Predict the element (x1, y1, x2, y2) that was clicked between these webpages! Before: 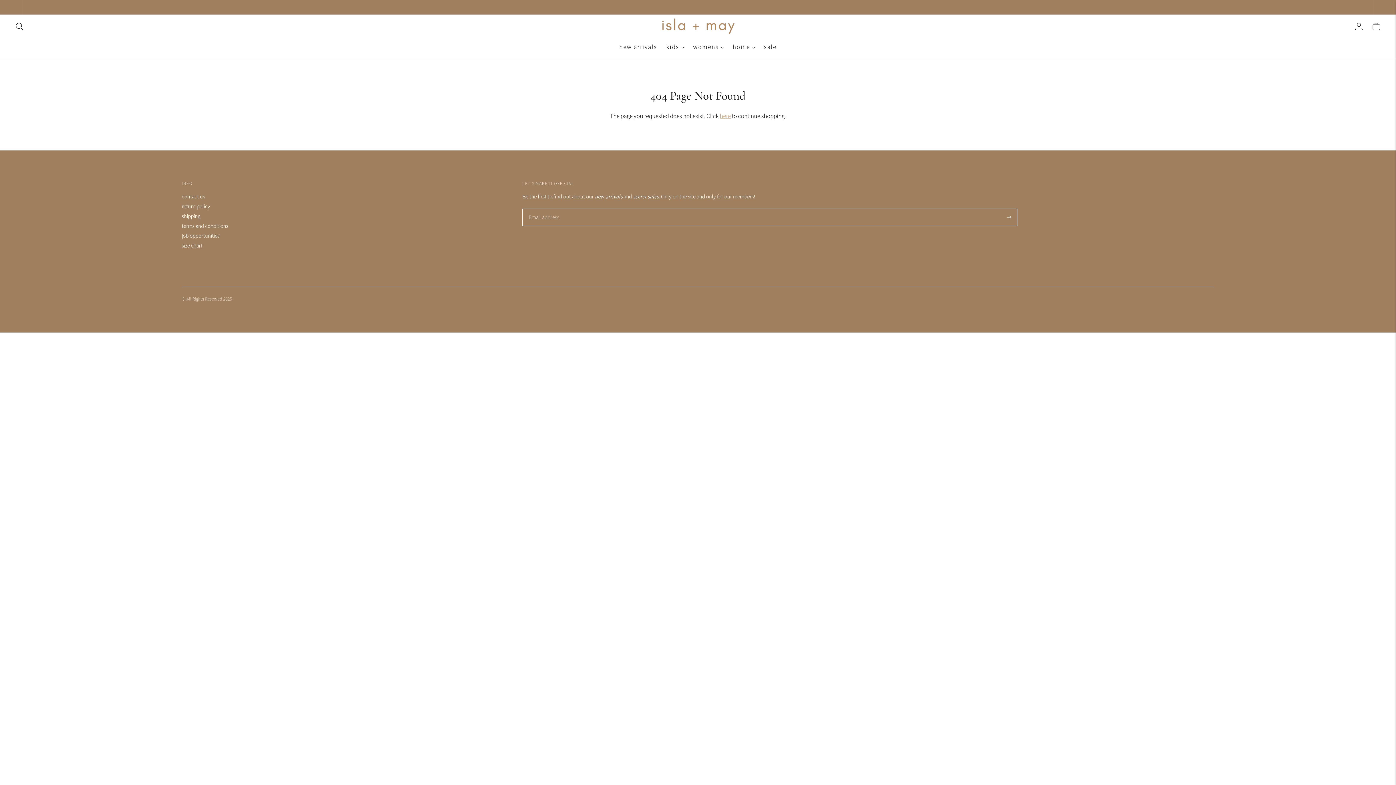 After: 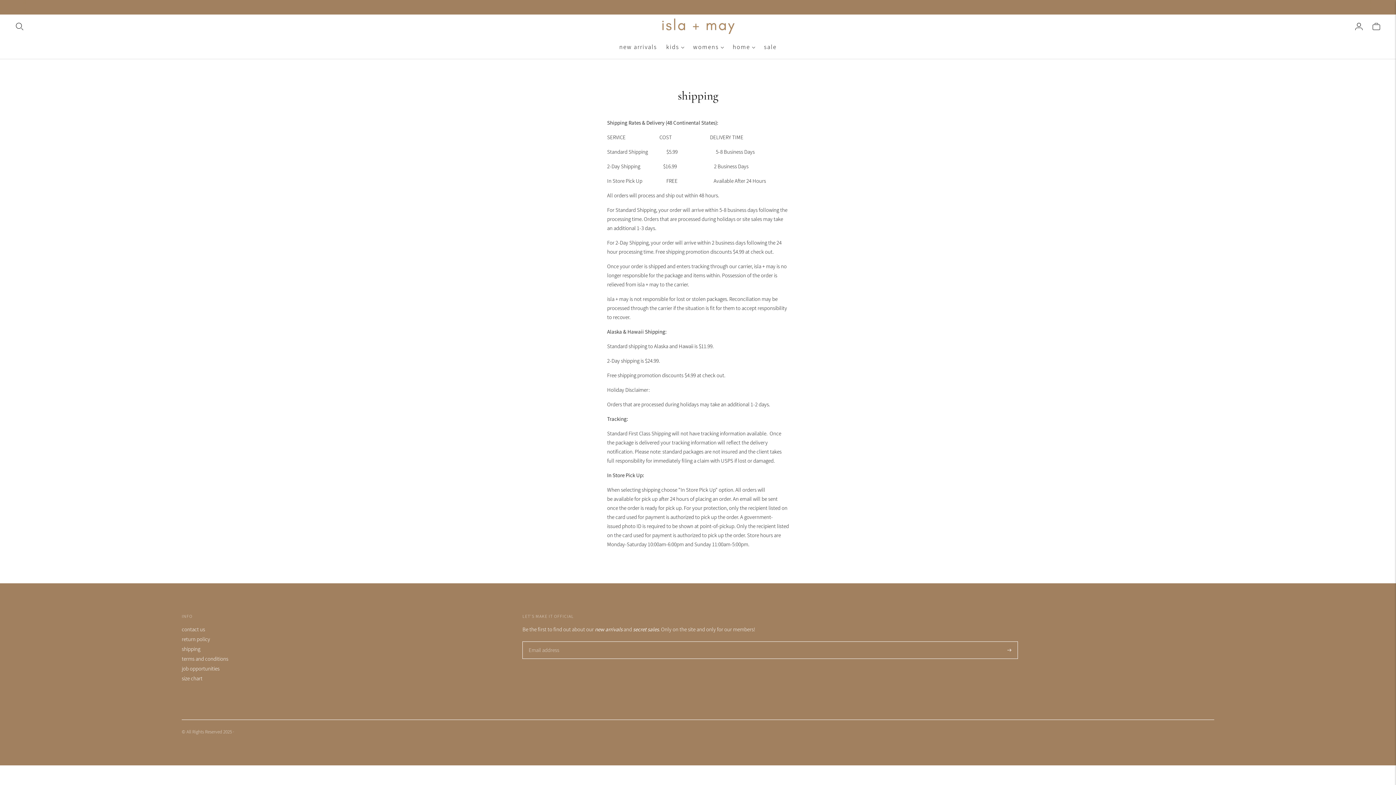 Action: label: shipping bbox: (181, 212, 200, 219)